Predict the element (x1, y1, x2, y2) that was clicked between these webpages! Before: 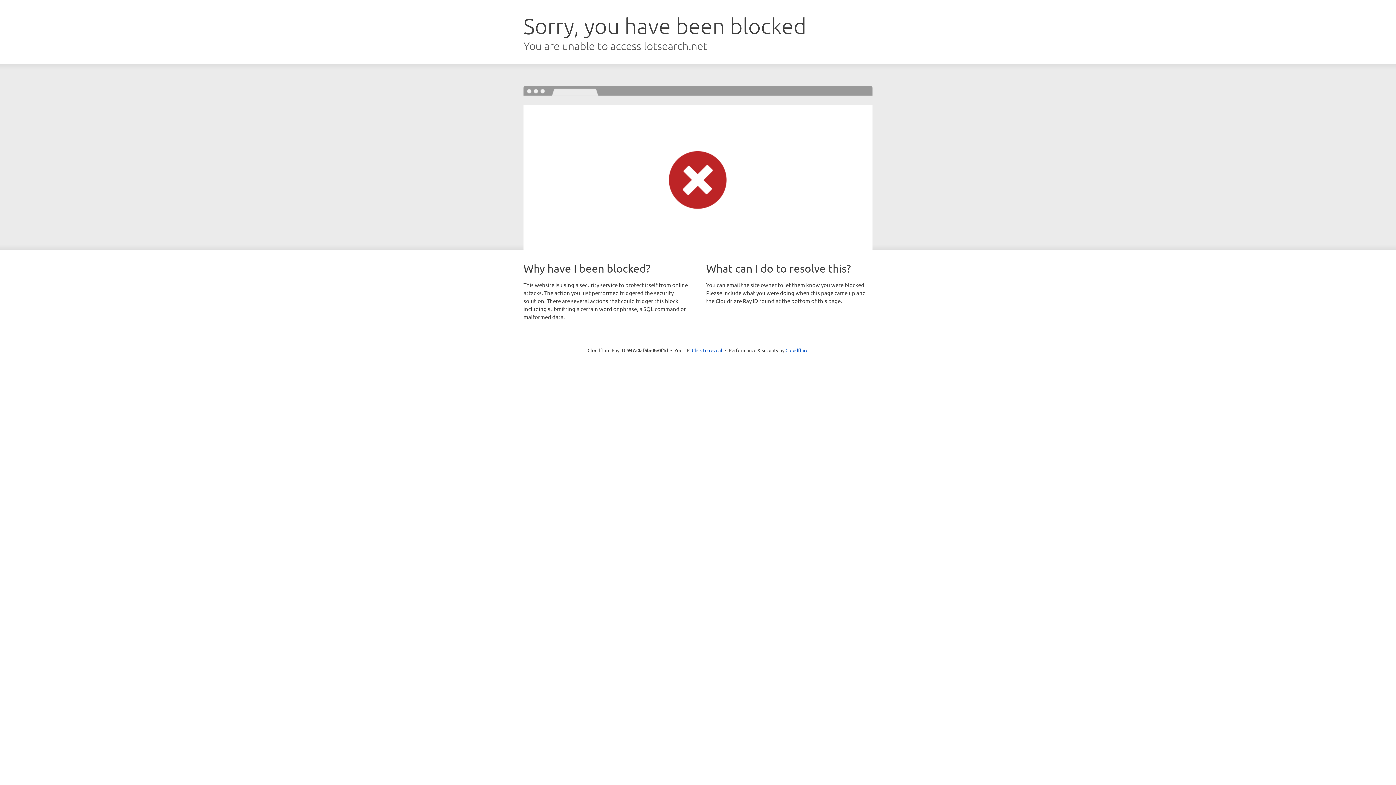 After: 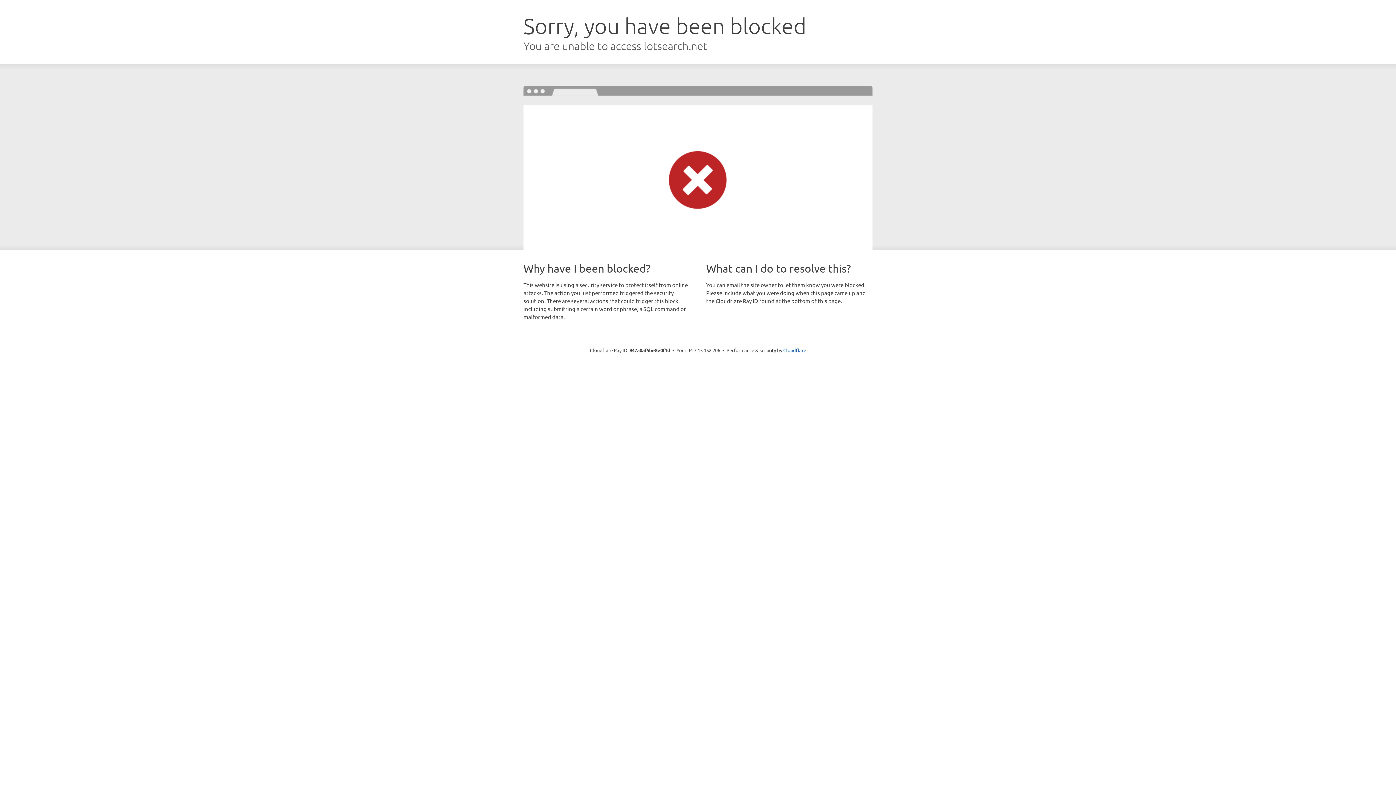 Action: bbox: (692, 346, 722, 353) label: Click to reveal